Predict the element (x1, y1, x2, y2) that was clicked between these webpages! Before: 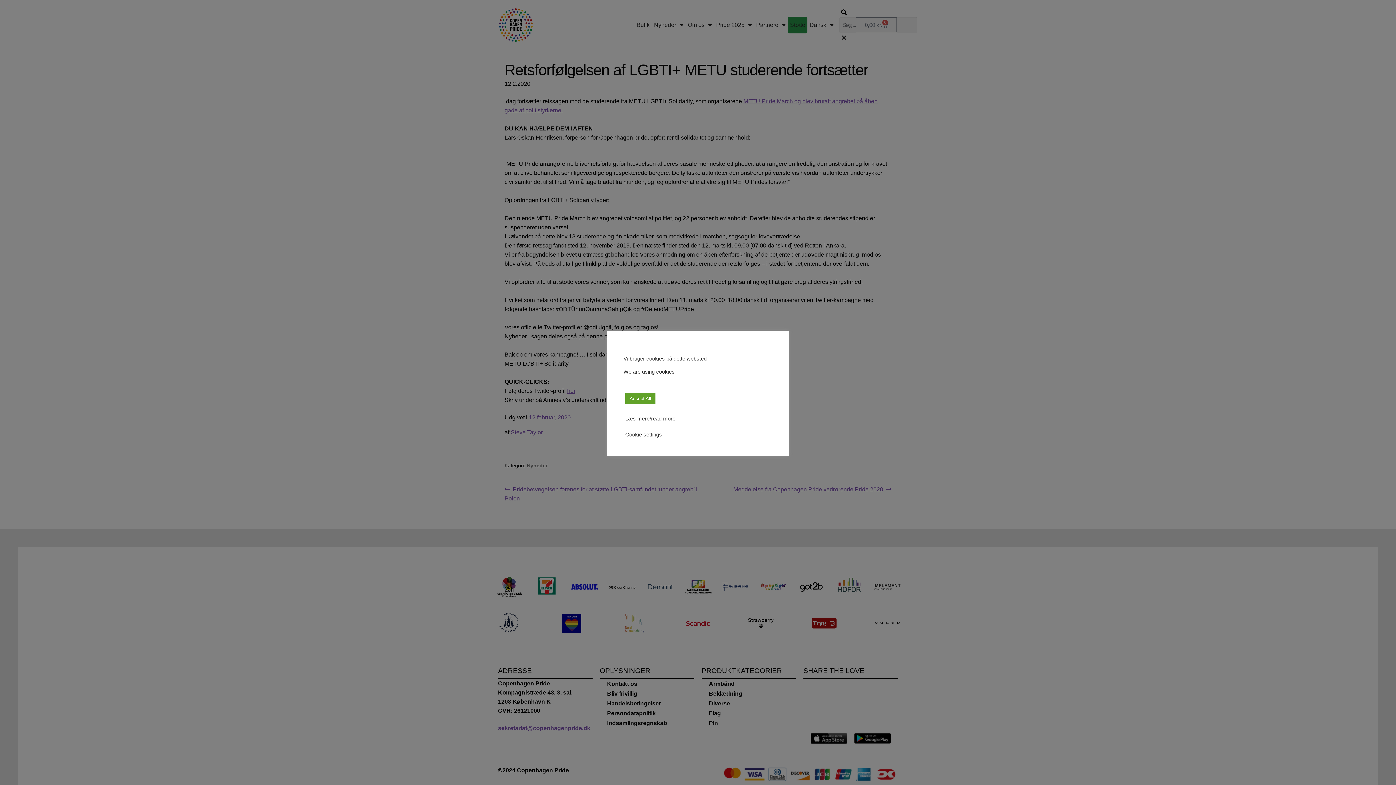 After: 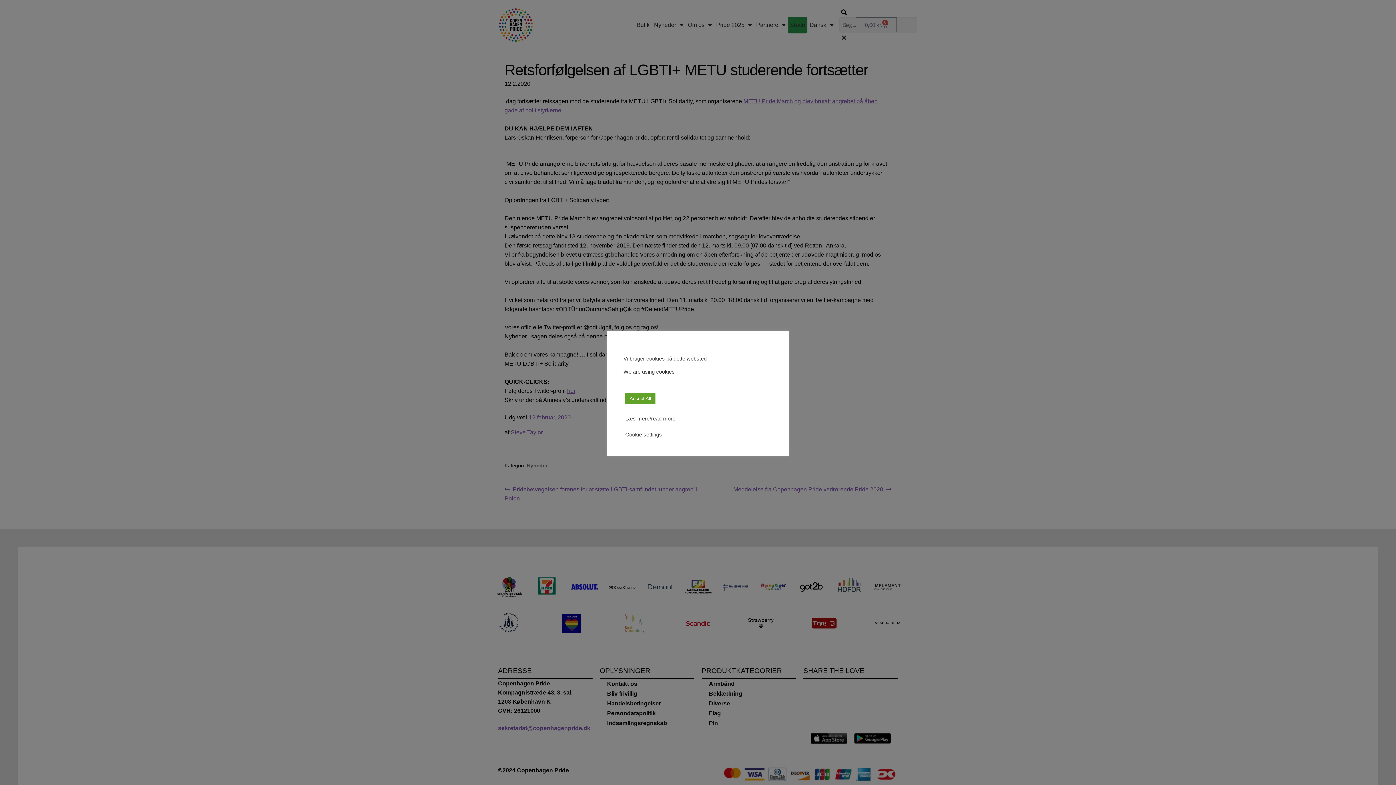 Action: bbox: (625, 415, 675, 422) label: Læs mere/read more